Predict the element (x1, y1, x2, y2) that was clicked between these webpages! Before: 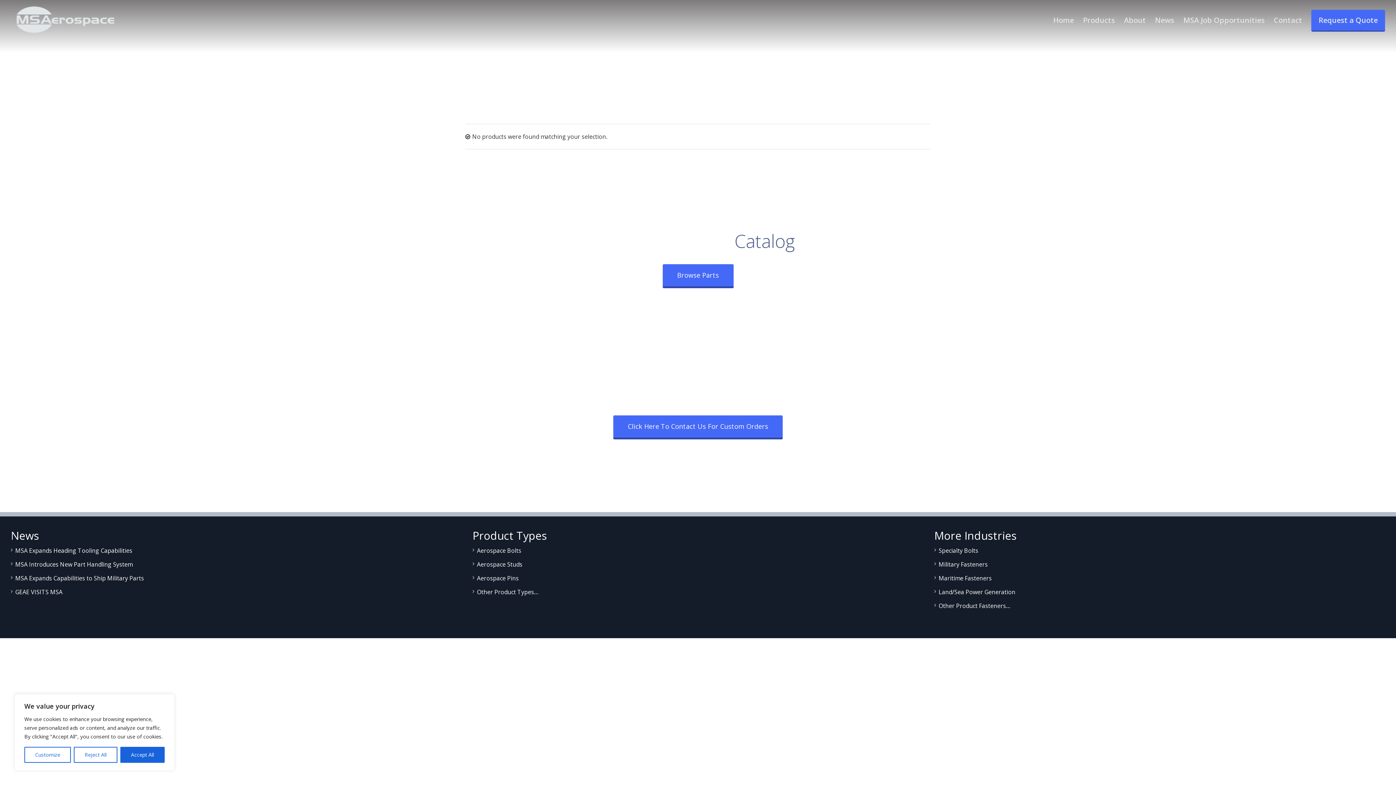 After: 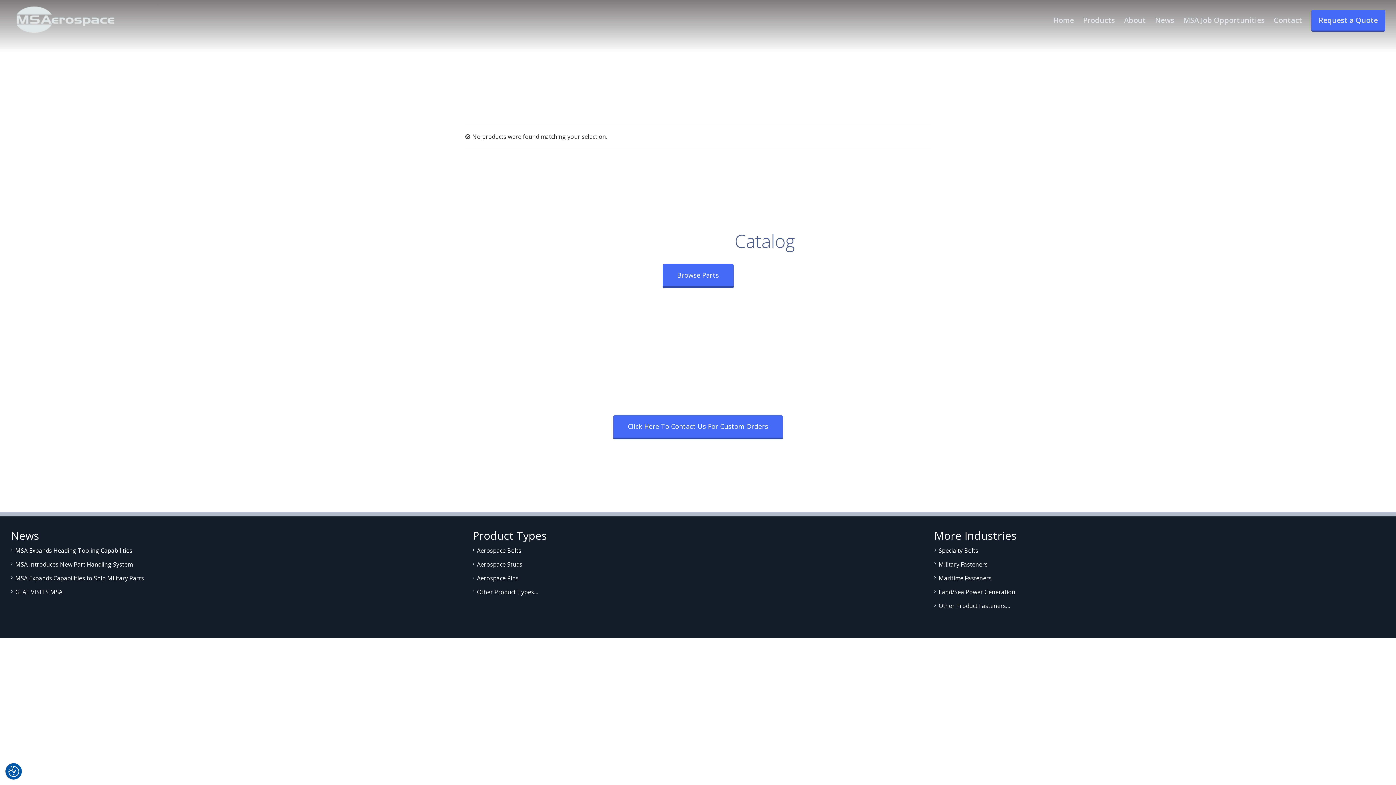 Action: bbox: (120, 747, 164, 763) label: Accept All